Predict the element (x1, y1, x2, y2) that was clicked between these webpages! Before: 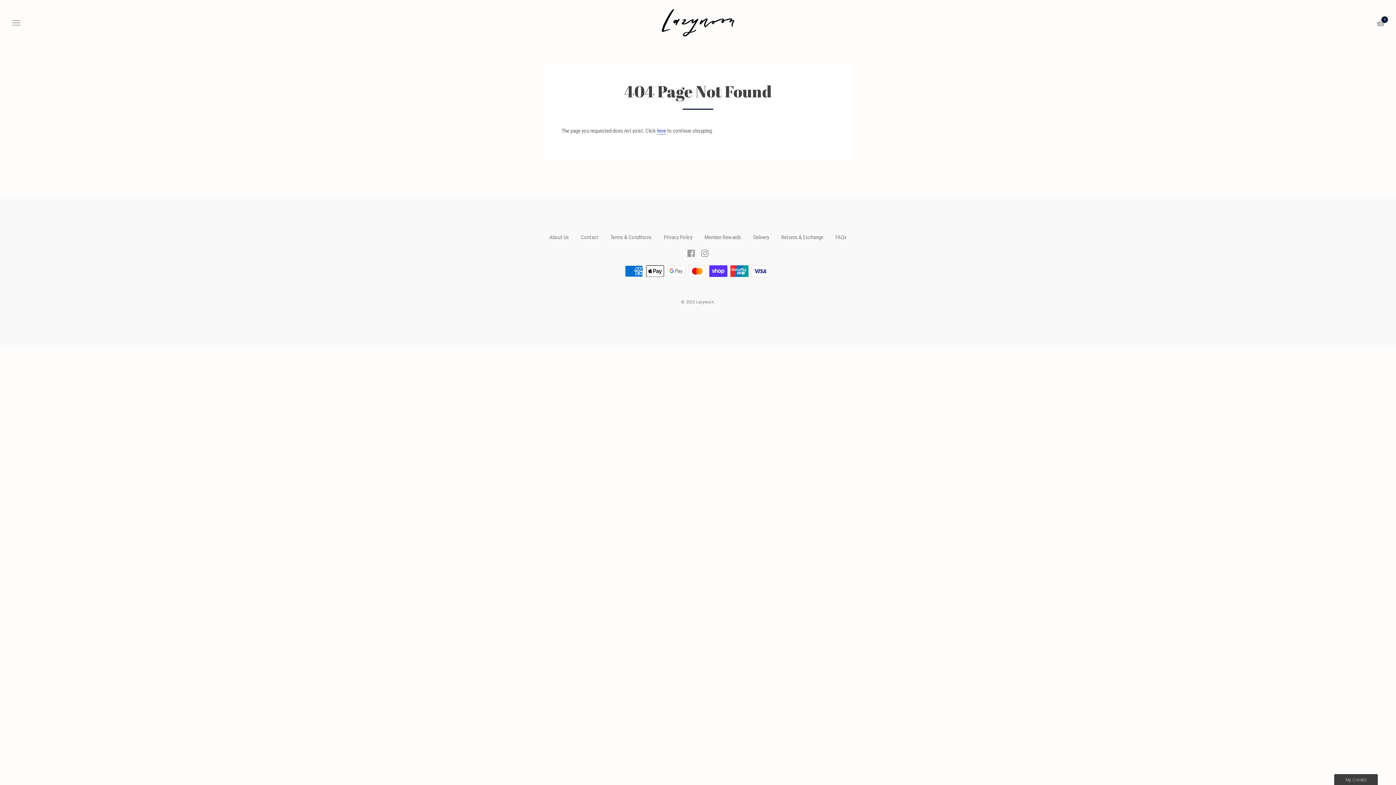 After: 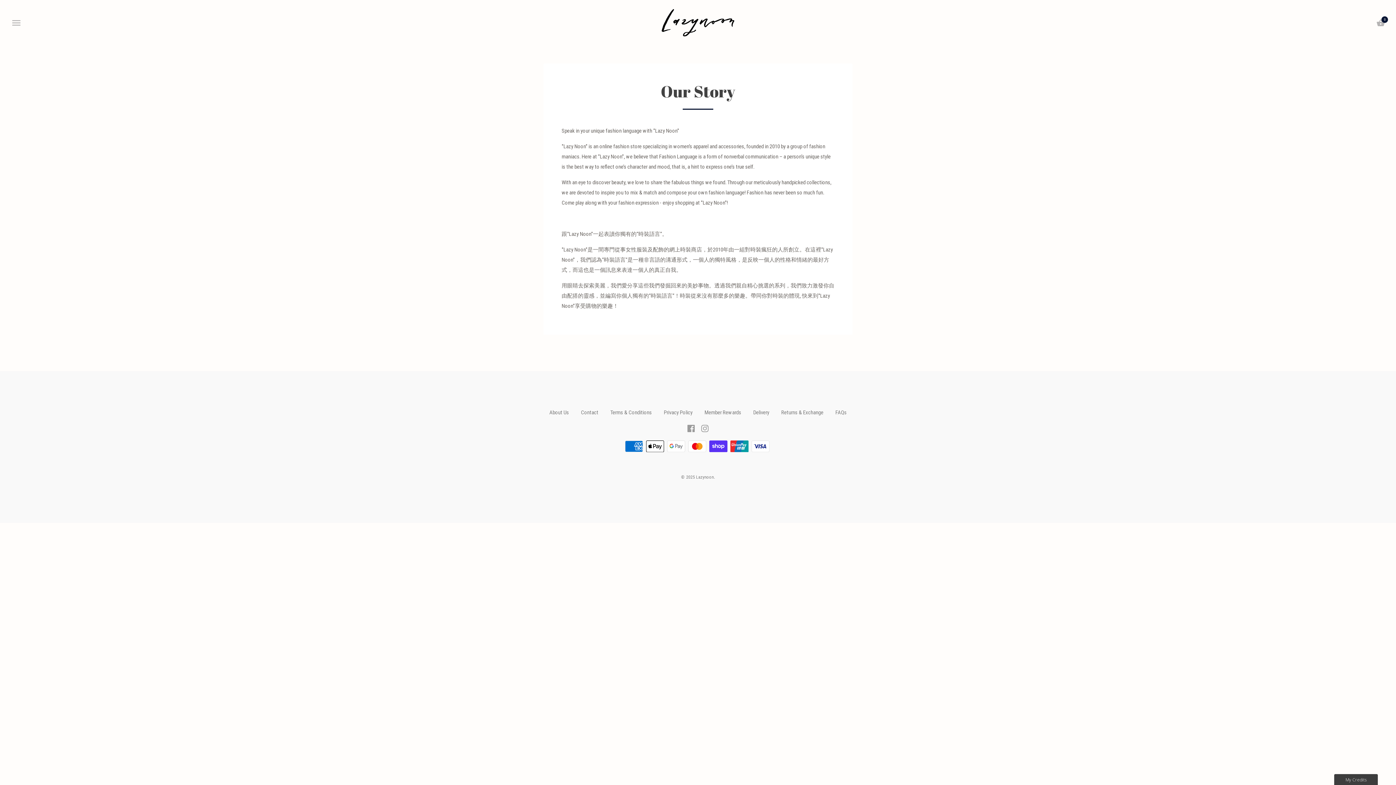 Action: label: About Us bbox: (549, 234, 569, 240)